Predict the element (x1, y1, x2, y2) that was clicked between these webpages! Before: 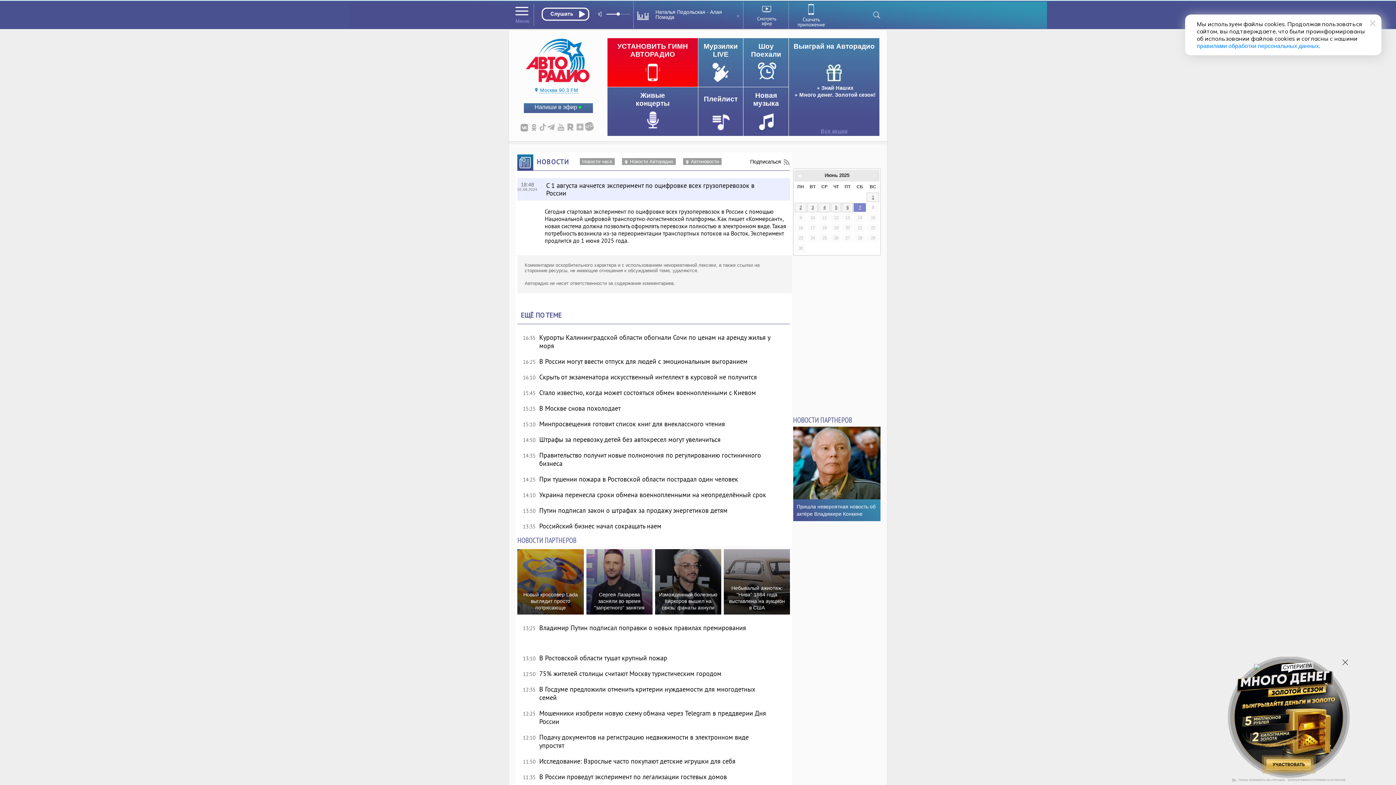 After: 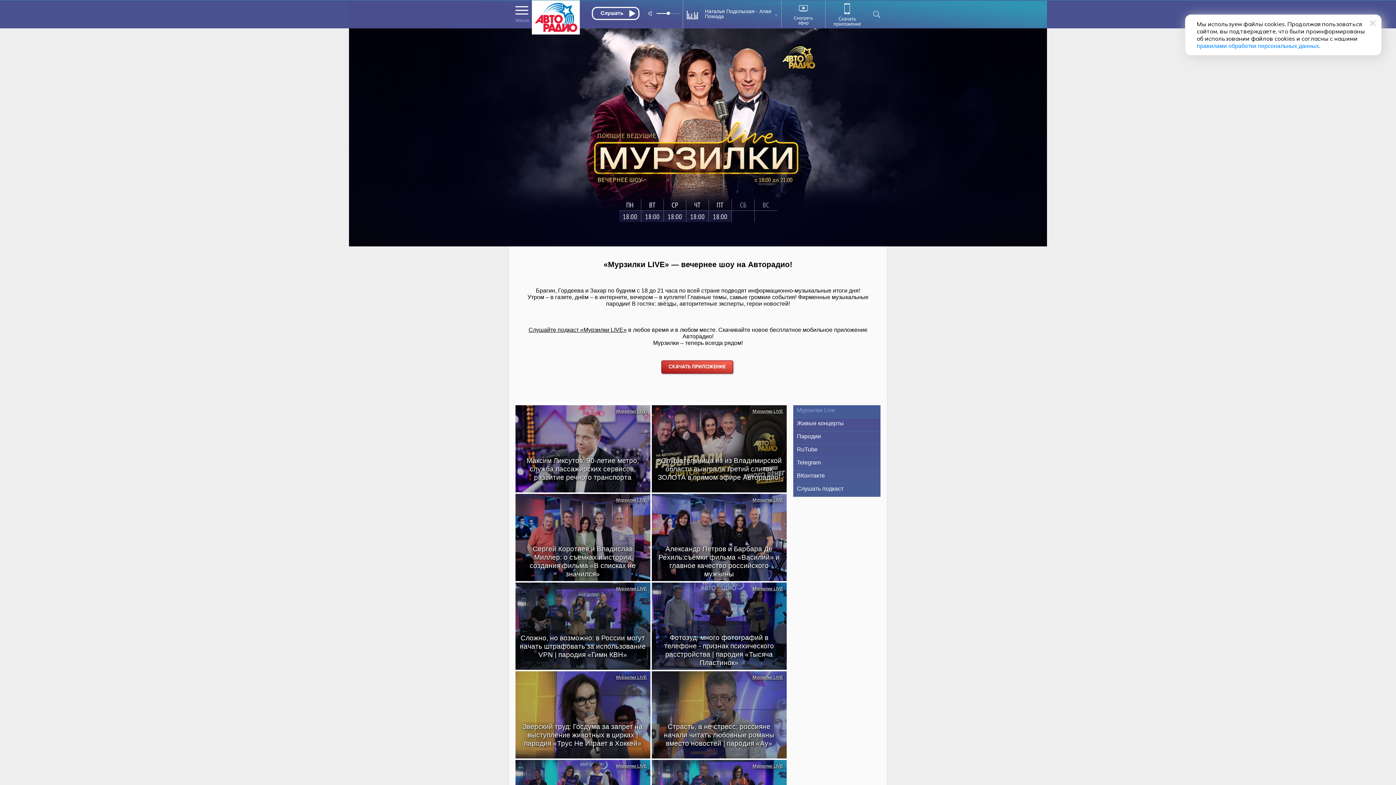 Action: bbox: (698, 38, 743, 86)